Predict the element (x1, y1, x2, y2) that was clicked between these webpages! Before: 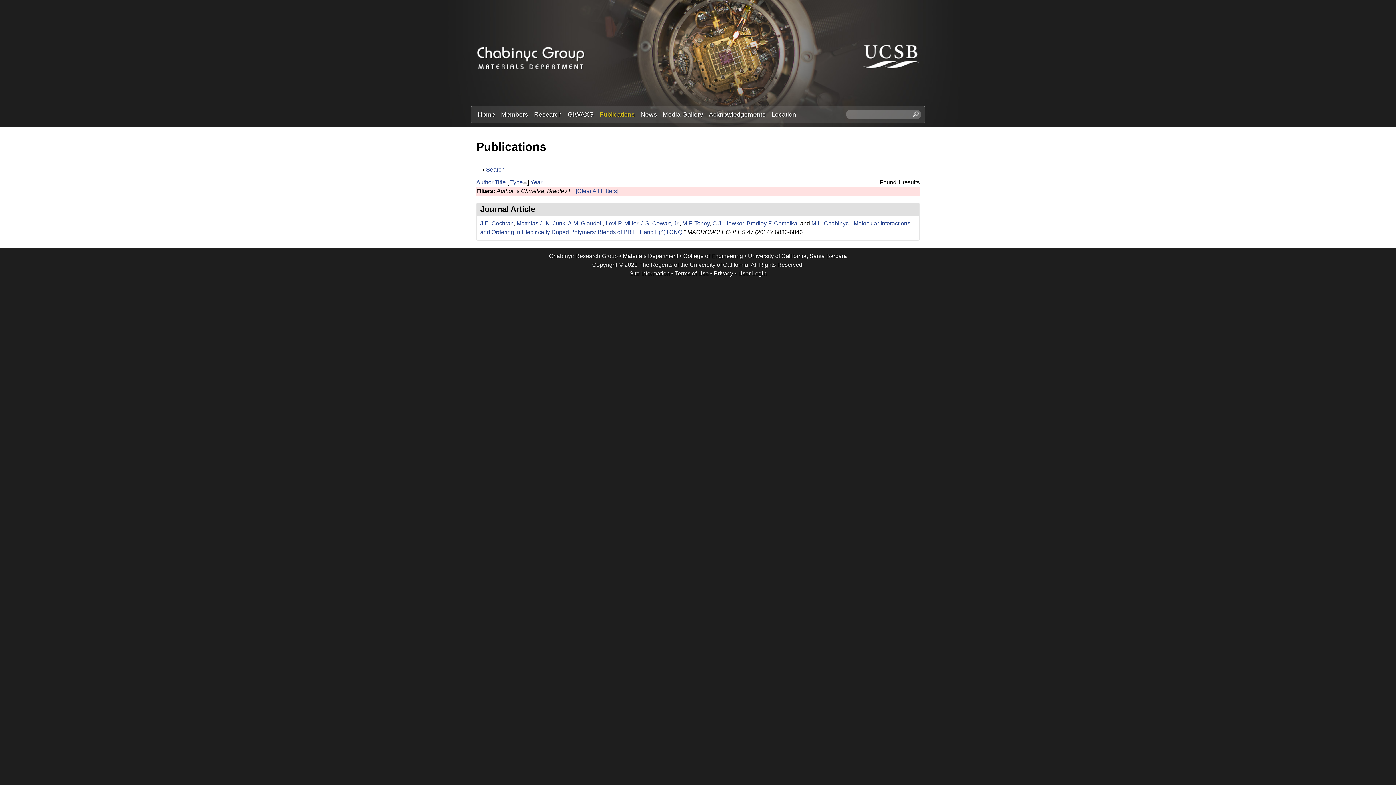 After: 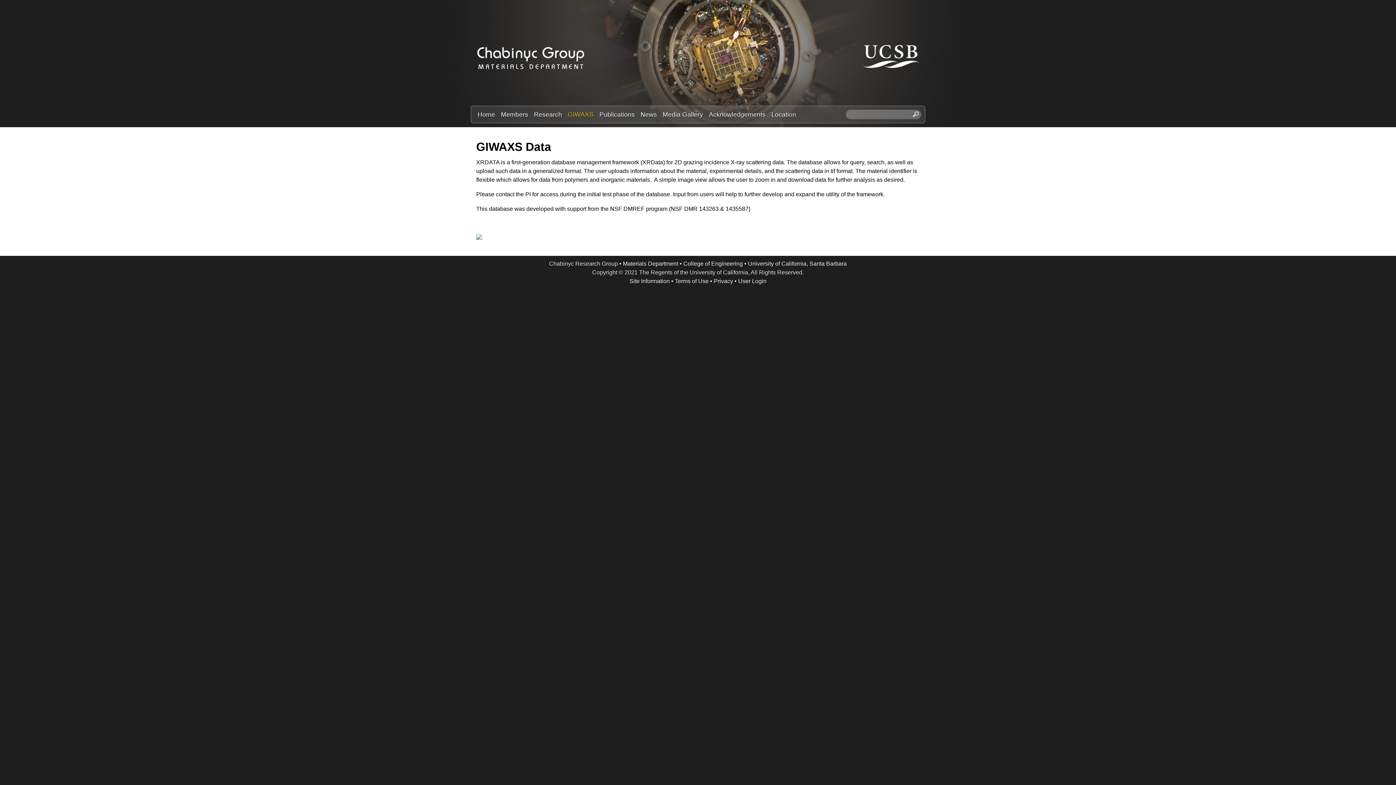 Action: label: GIWAXS bbox: (565, 109, 596, 119)